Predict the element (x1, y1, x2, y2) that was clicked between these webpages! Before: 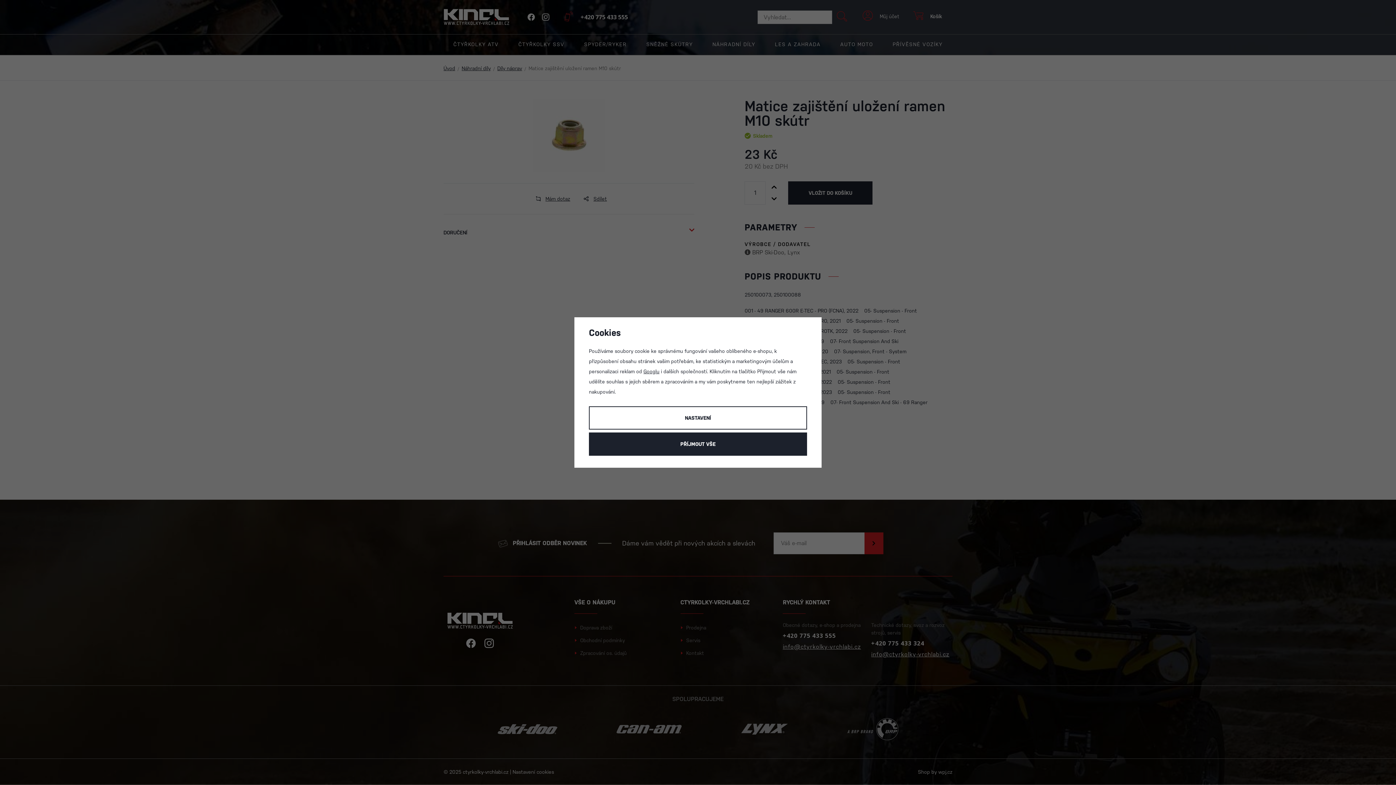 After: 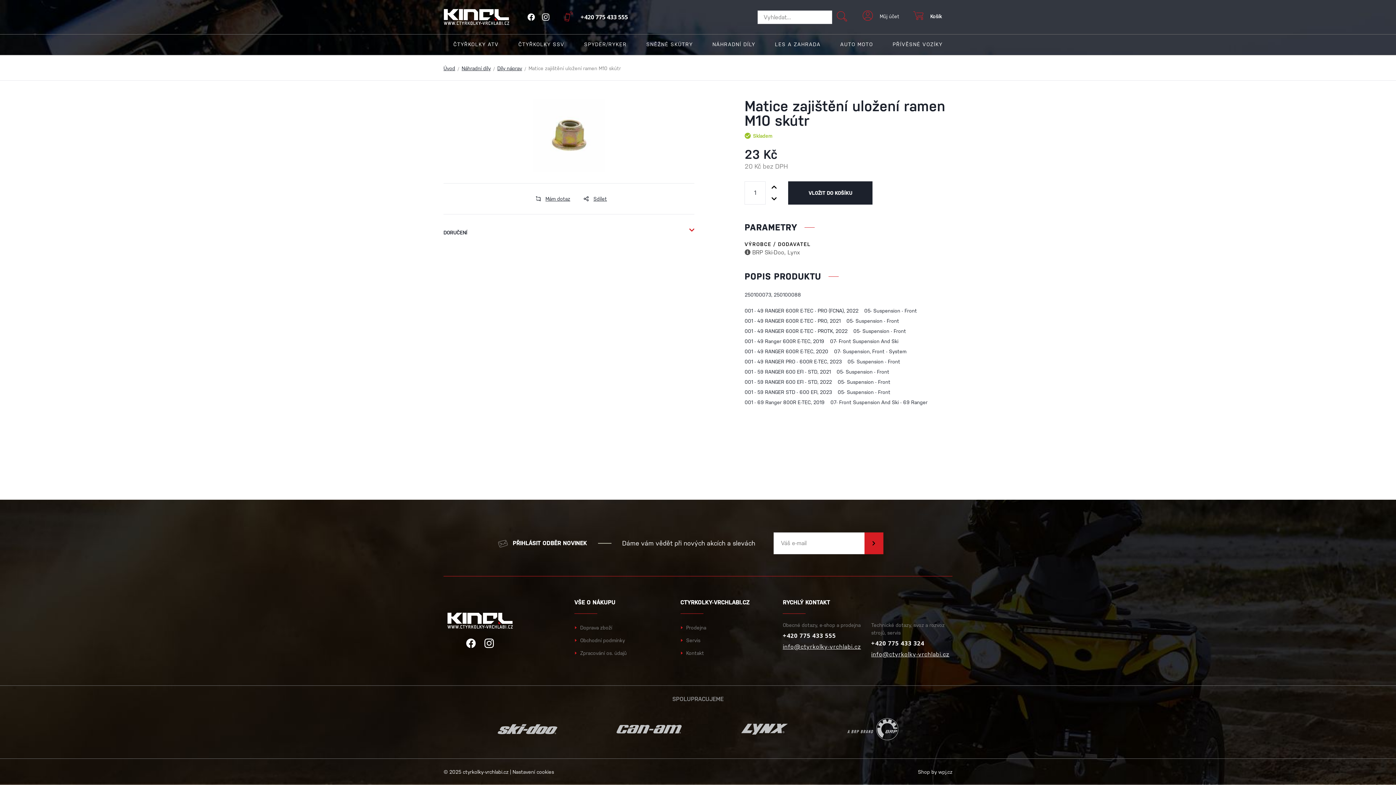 Action: bbox: (589, 432, 807, 456) label: PŘÍJMOUT VŠE